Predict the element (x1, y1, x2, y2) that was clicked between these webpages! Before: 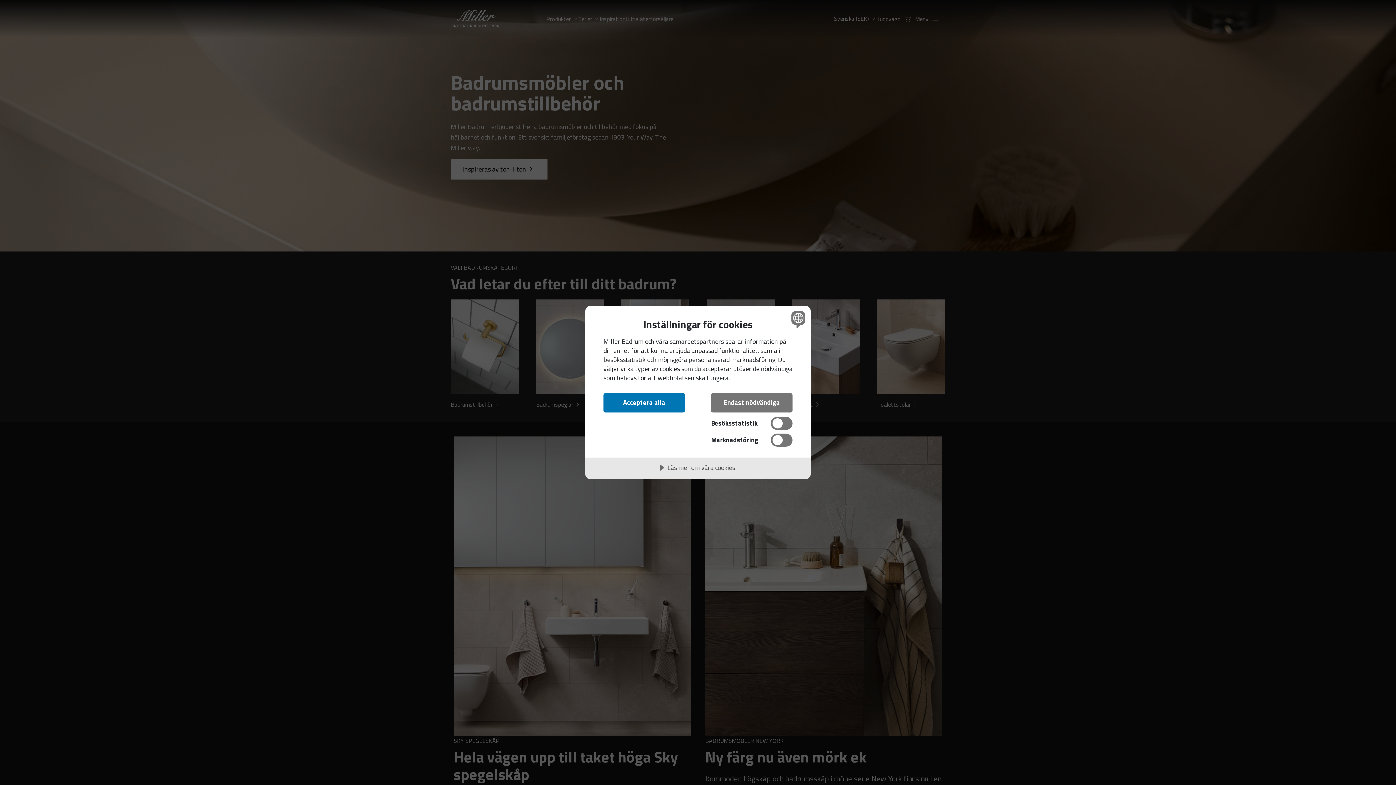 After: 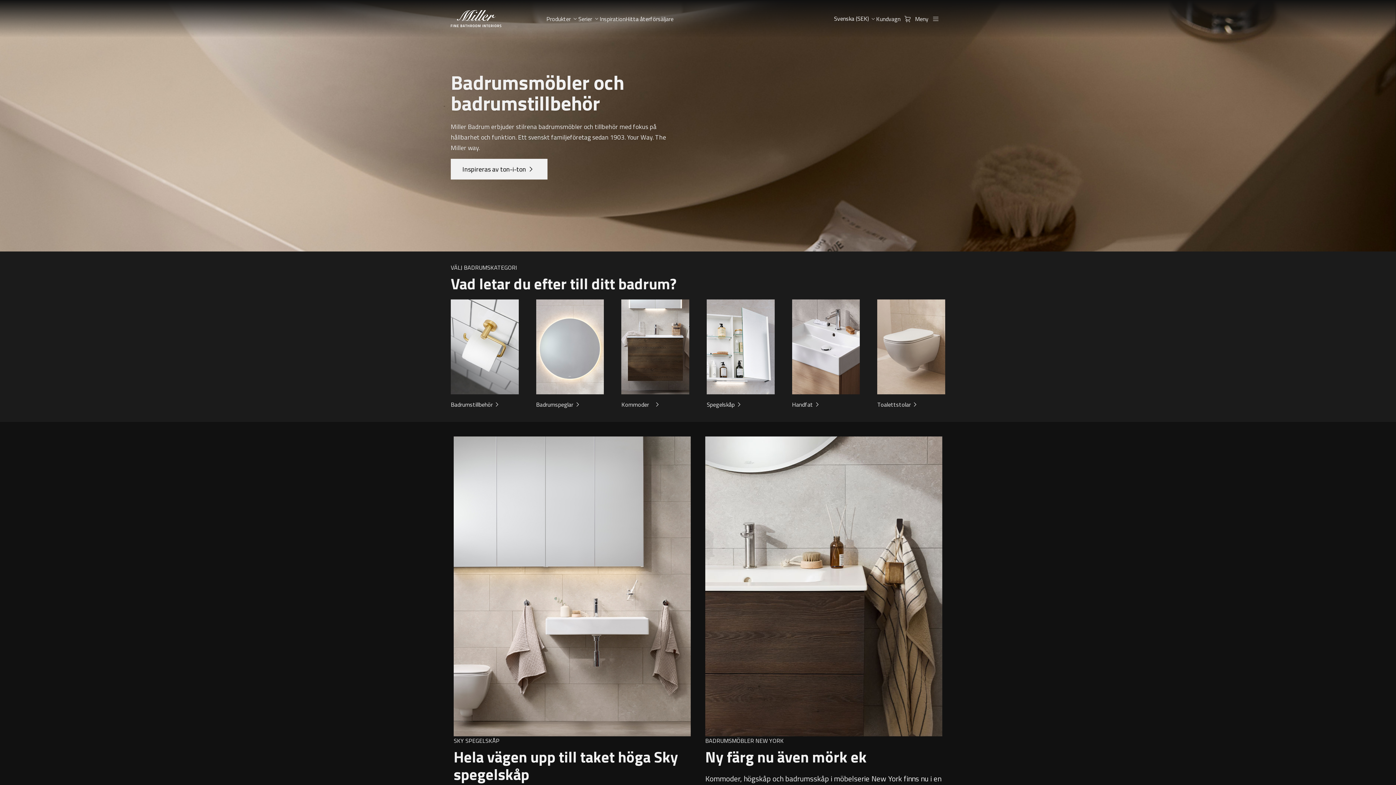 Action: label: Acceptera alla bbox: (603, 393, 685, 412)